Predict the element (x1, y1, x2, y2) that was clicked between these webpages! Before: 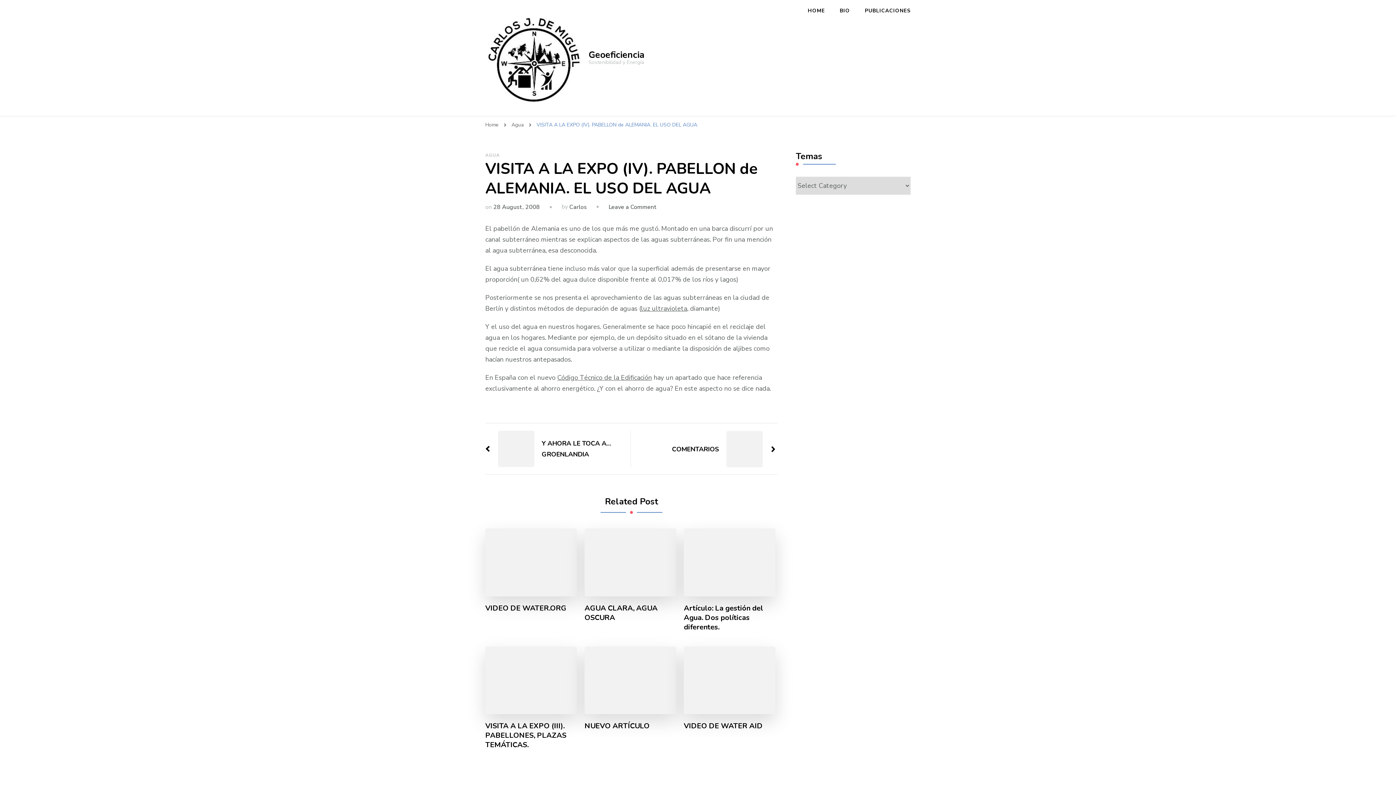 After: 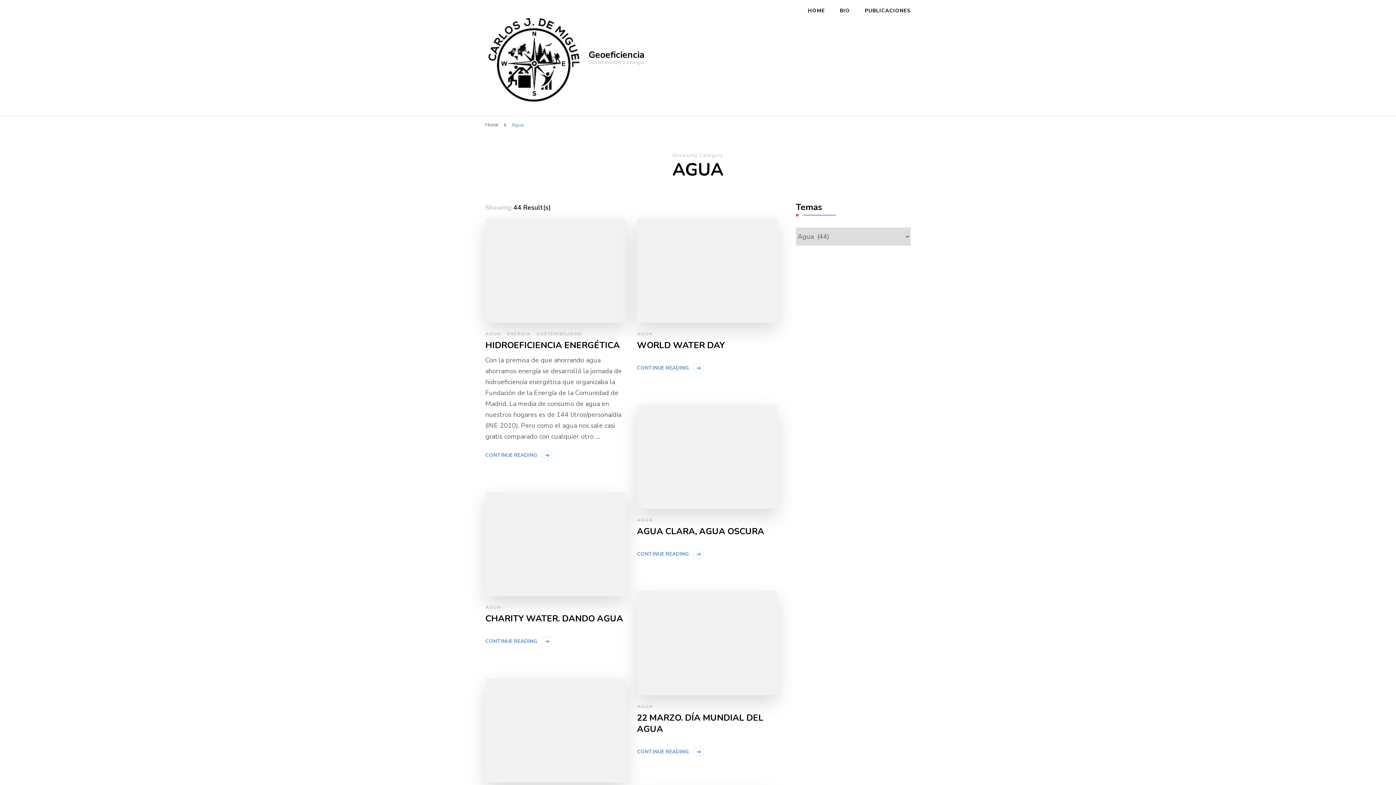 Action: label: Agua  bbox: (511, 121, 525, 128)